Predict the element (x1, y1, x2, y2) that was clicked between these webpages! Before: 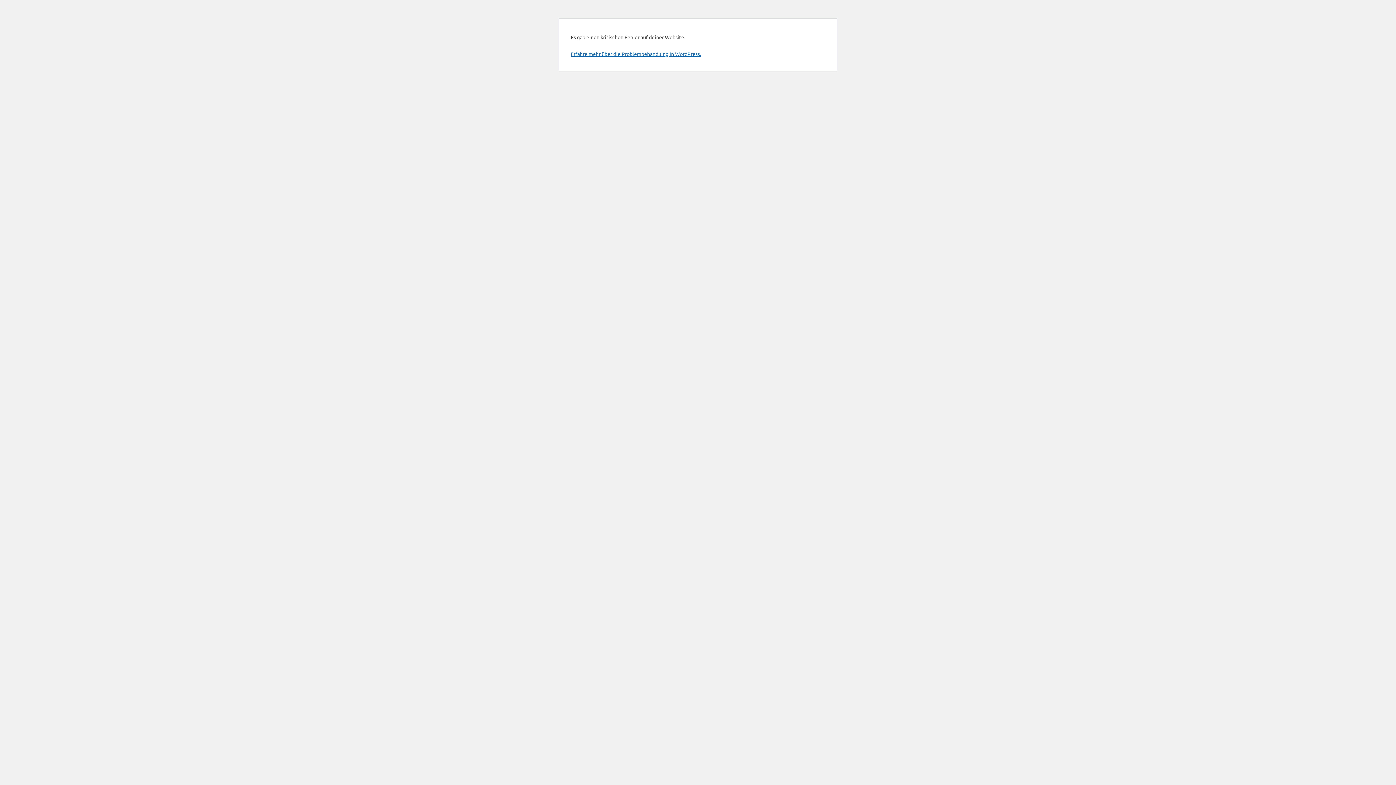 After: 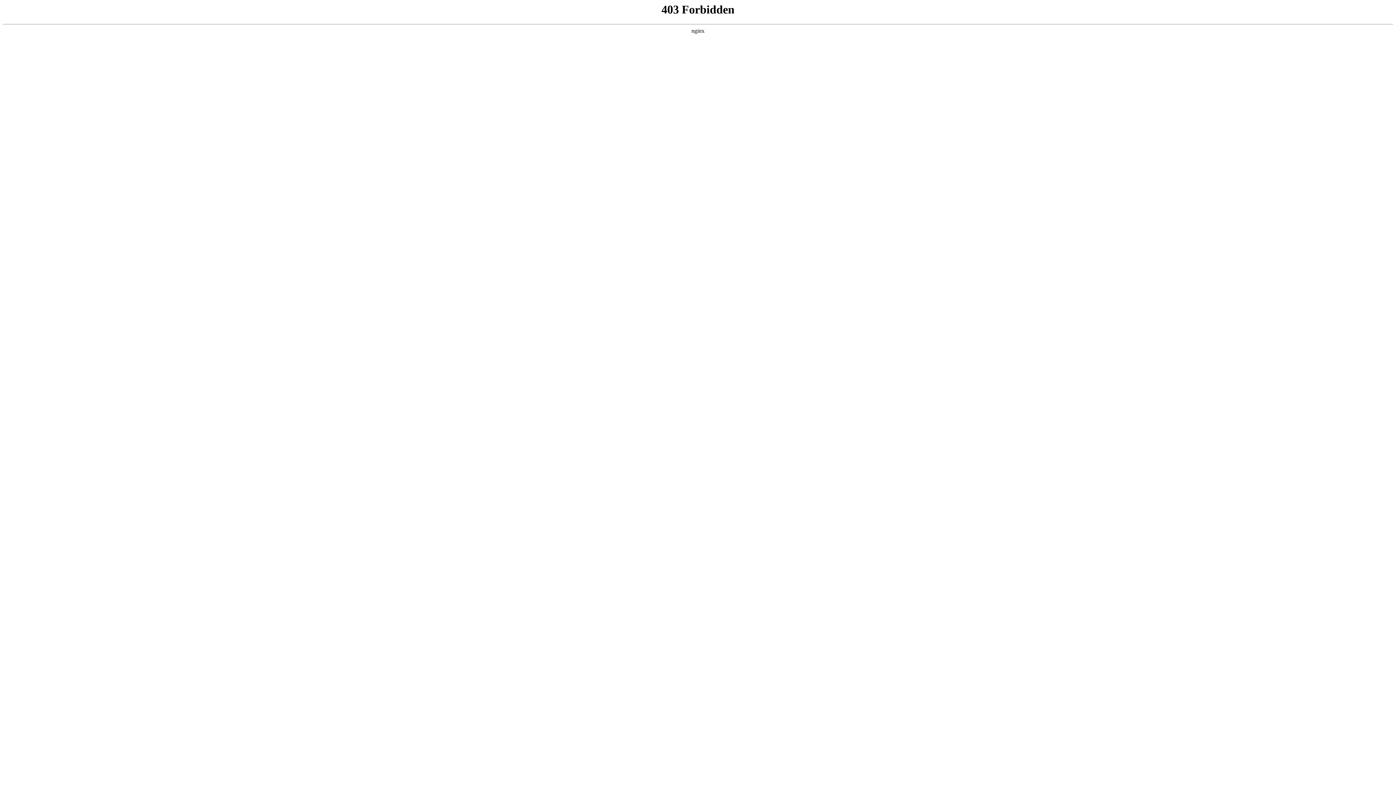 Action: bbox: (570, 50, 701, 57) label: Erfahre mehr über die Problembehandlung in WordPress.